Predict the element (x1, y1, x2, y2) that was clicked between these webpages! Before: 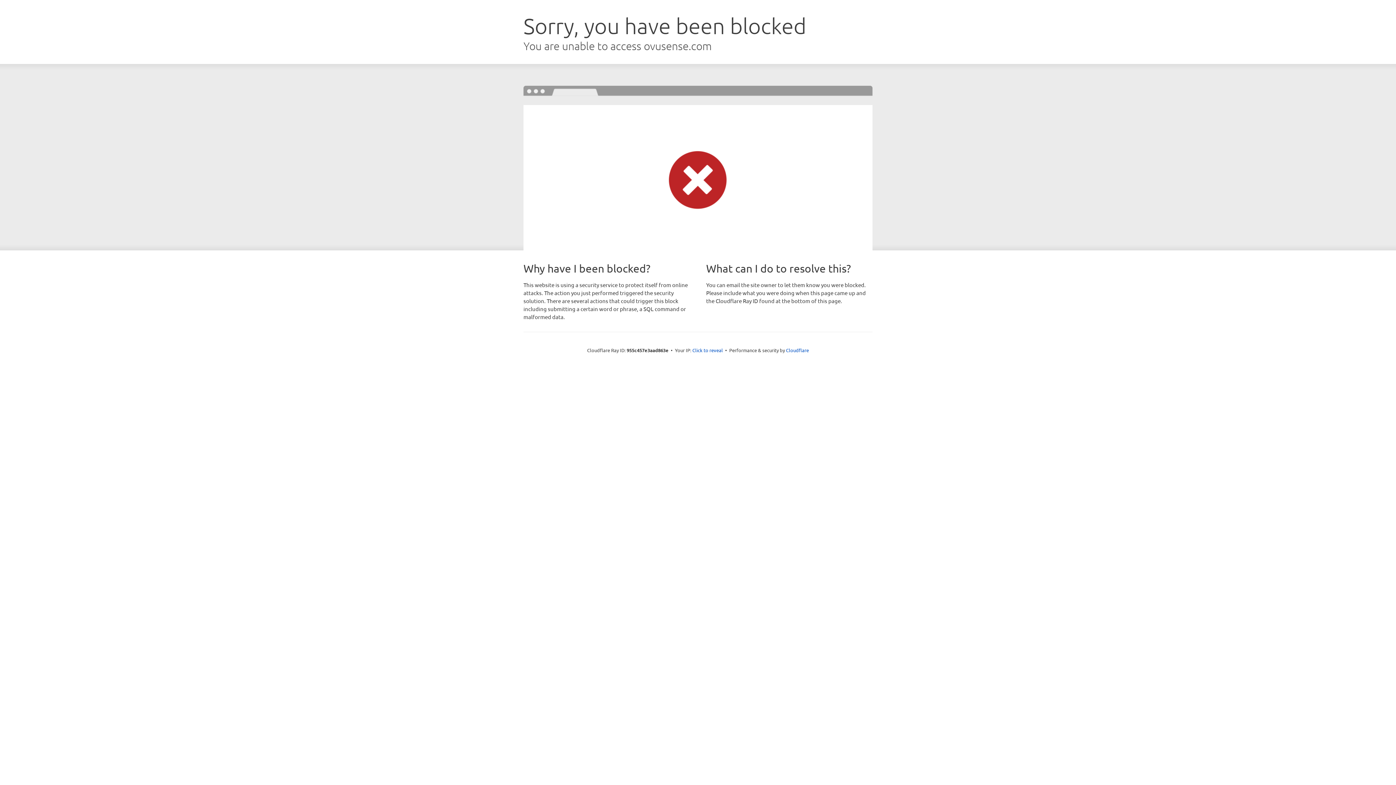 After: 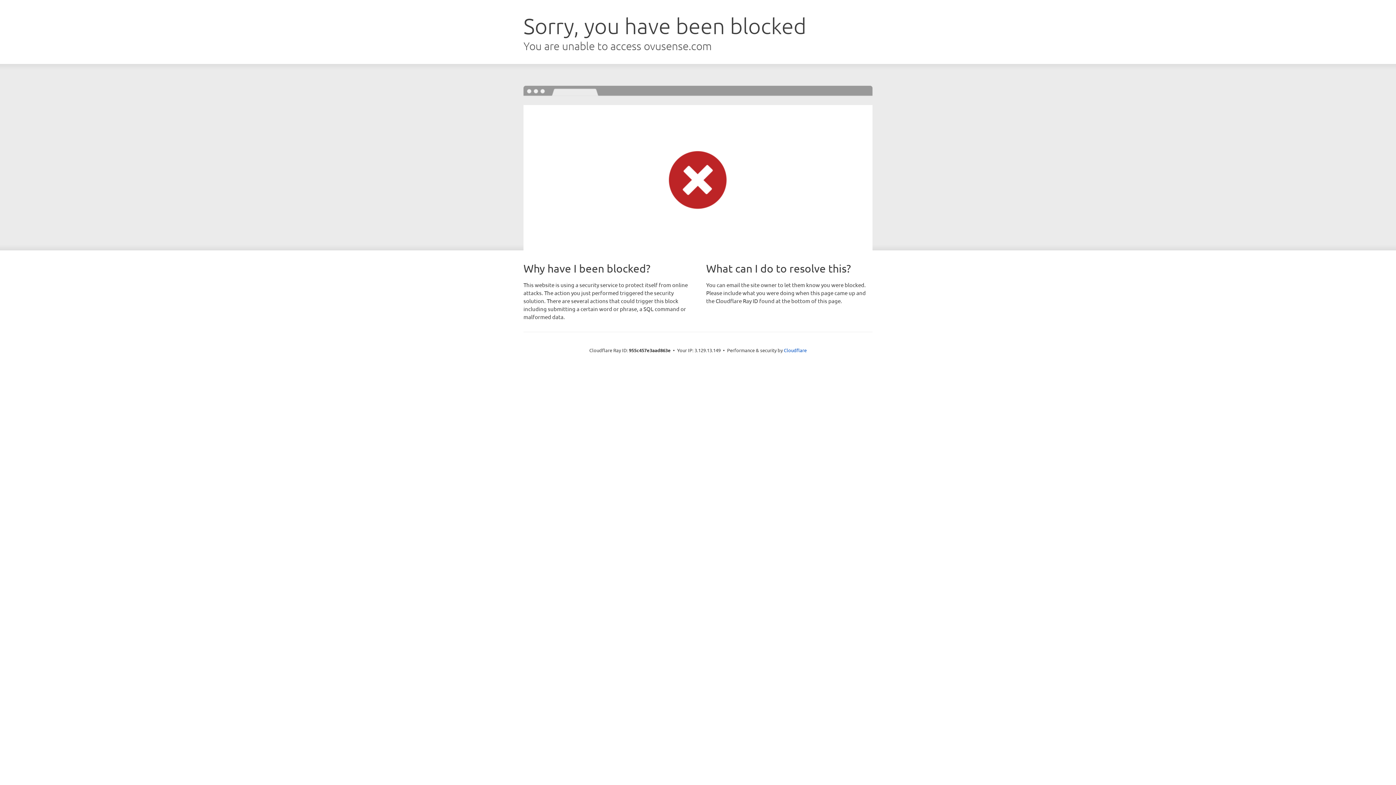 Action: label: Click to reveal bbox: (692, 346, 723, 353)